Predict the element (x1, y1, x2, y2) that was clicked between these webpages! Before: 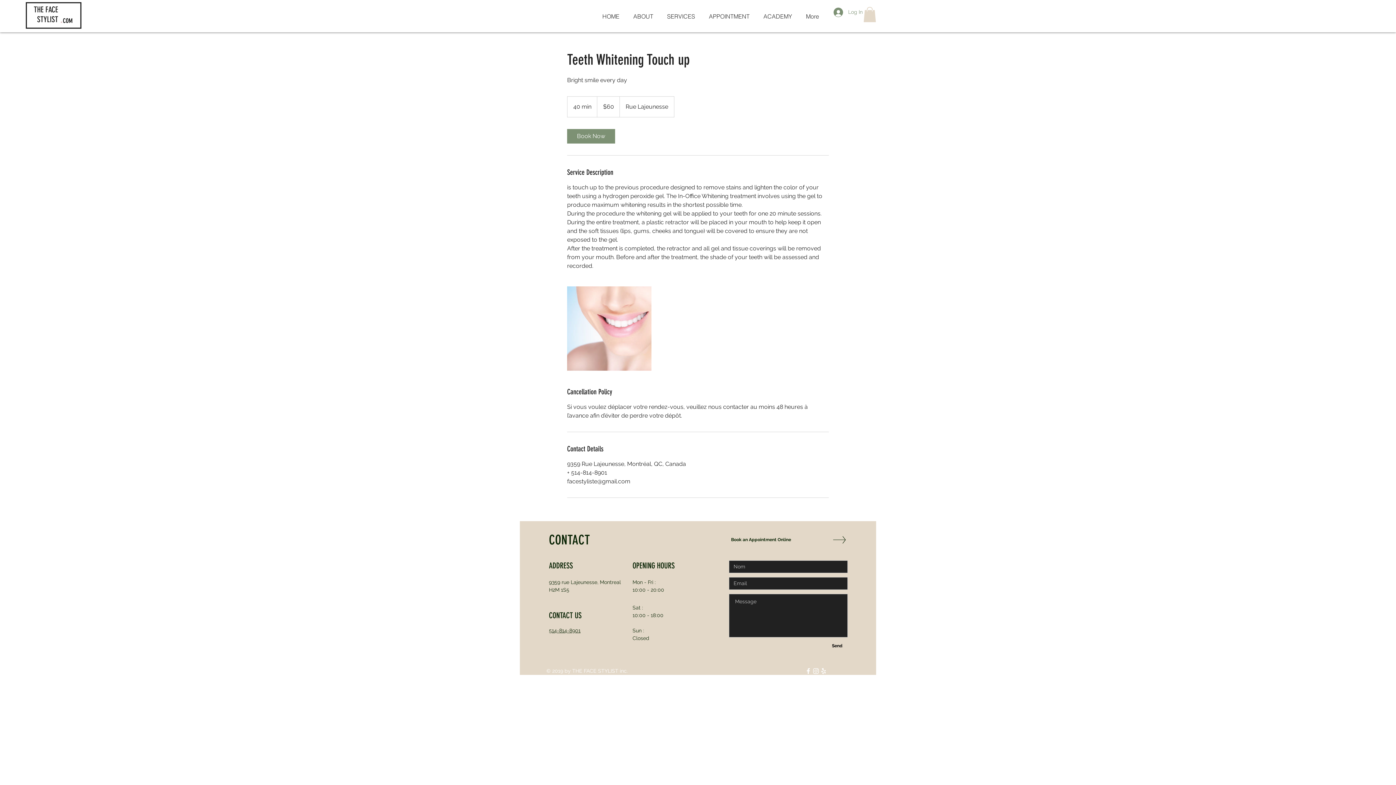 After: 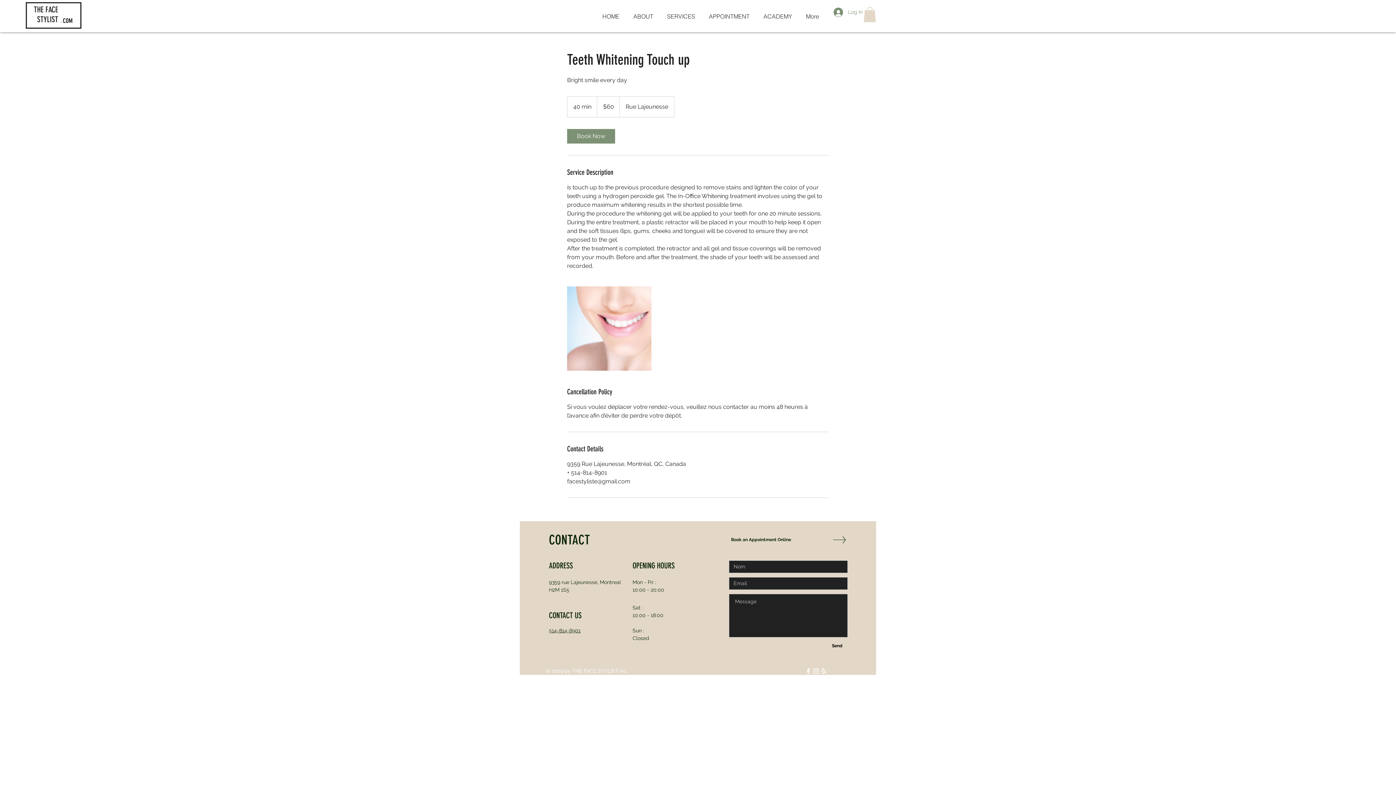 Action: bbox: (831, 536, 847, 543)